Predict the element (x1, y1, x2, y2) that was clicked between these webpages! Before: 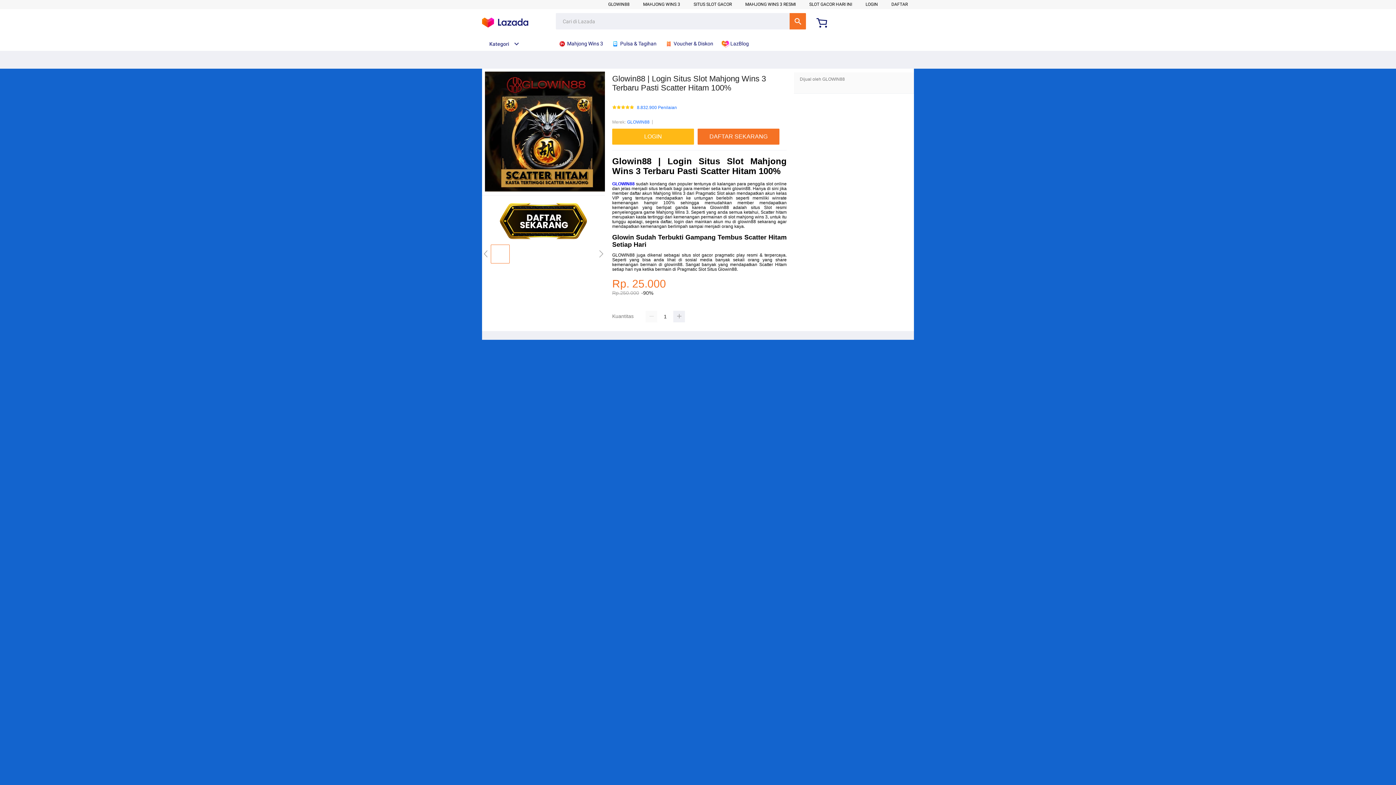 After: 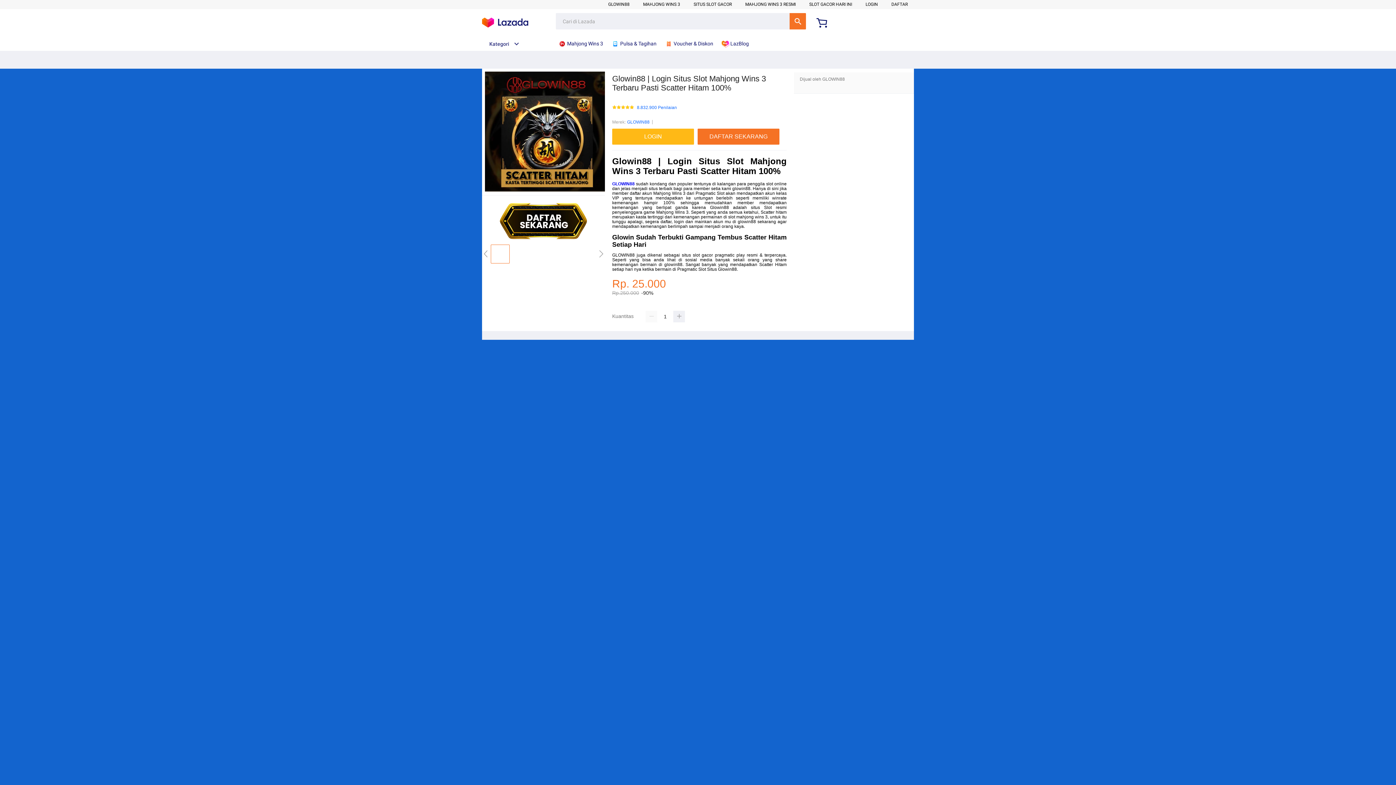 Action: label: Kategori bbox: (482, 41, 519, 46)